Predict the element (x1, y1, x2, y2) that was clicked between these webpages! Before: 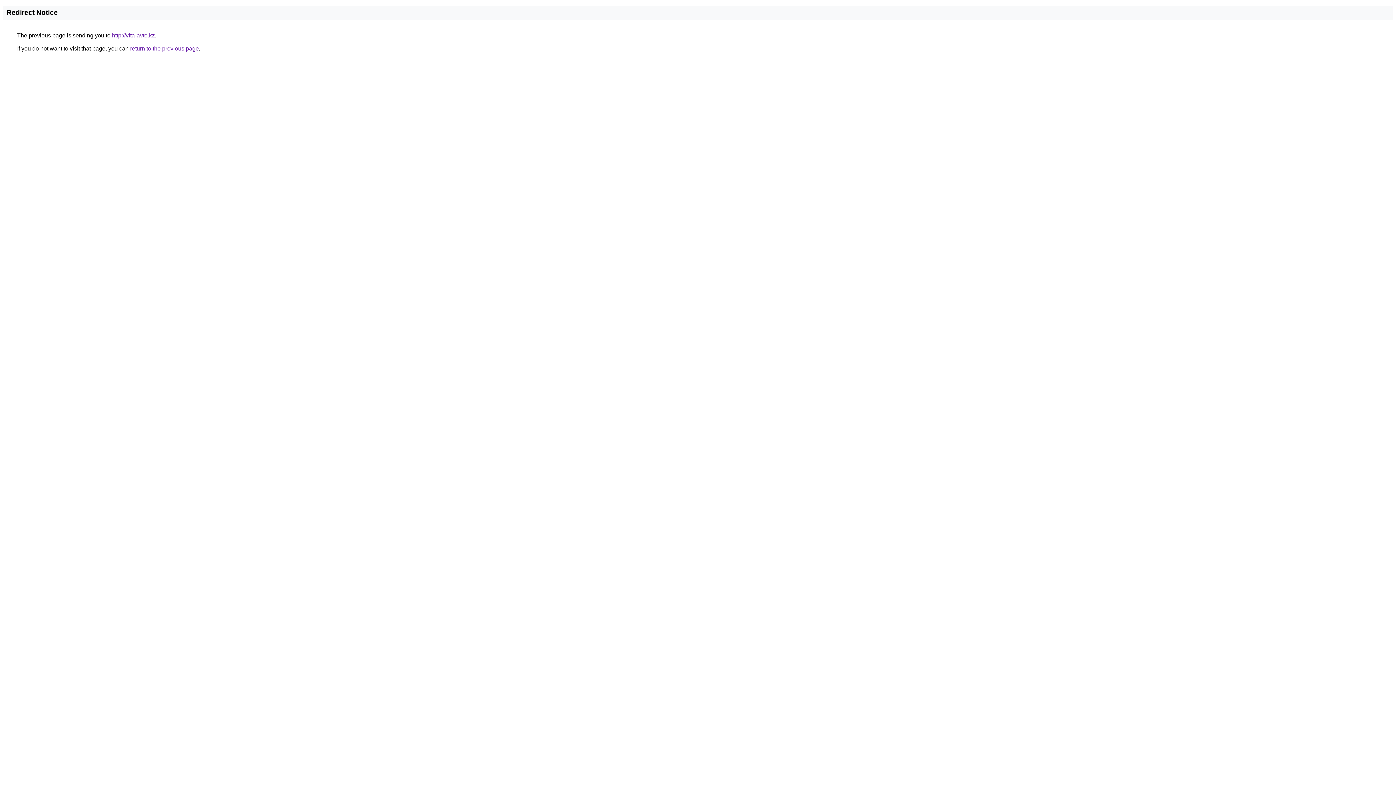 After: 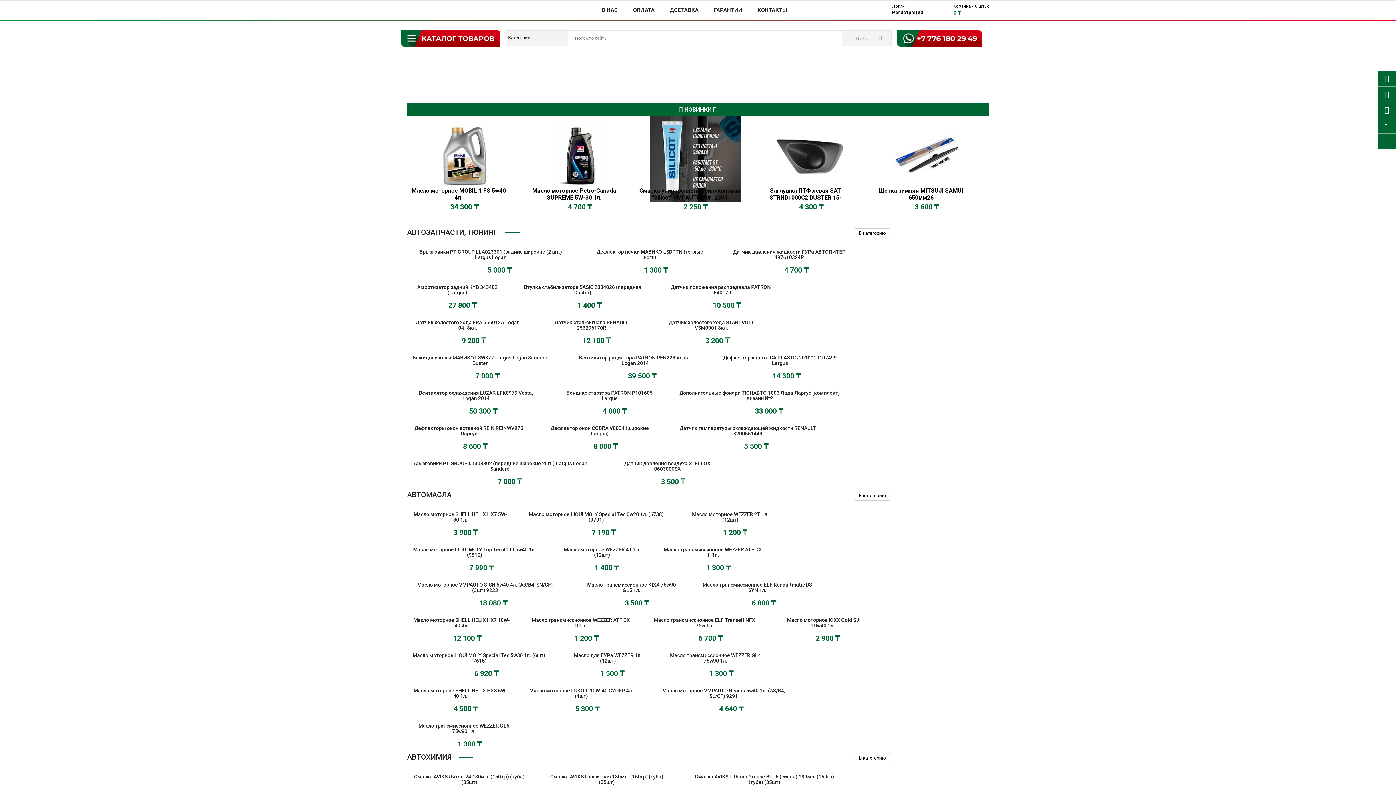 Action: label: http://vita-avto.kz bbox: (112, 32, 154, 38)